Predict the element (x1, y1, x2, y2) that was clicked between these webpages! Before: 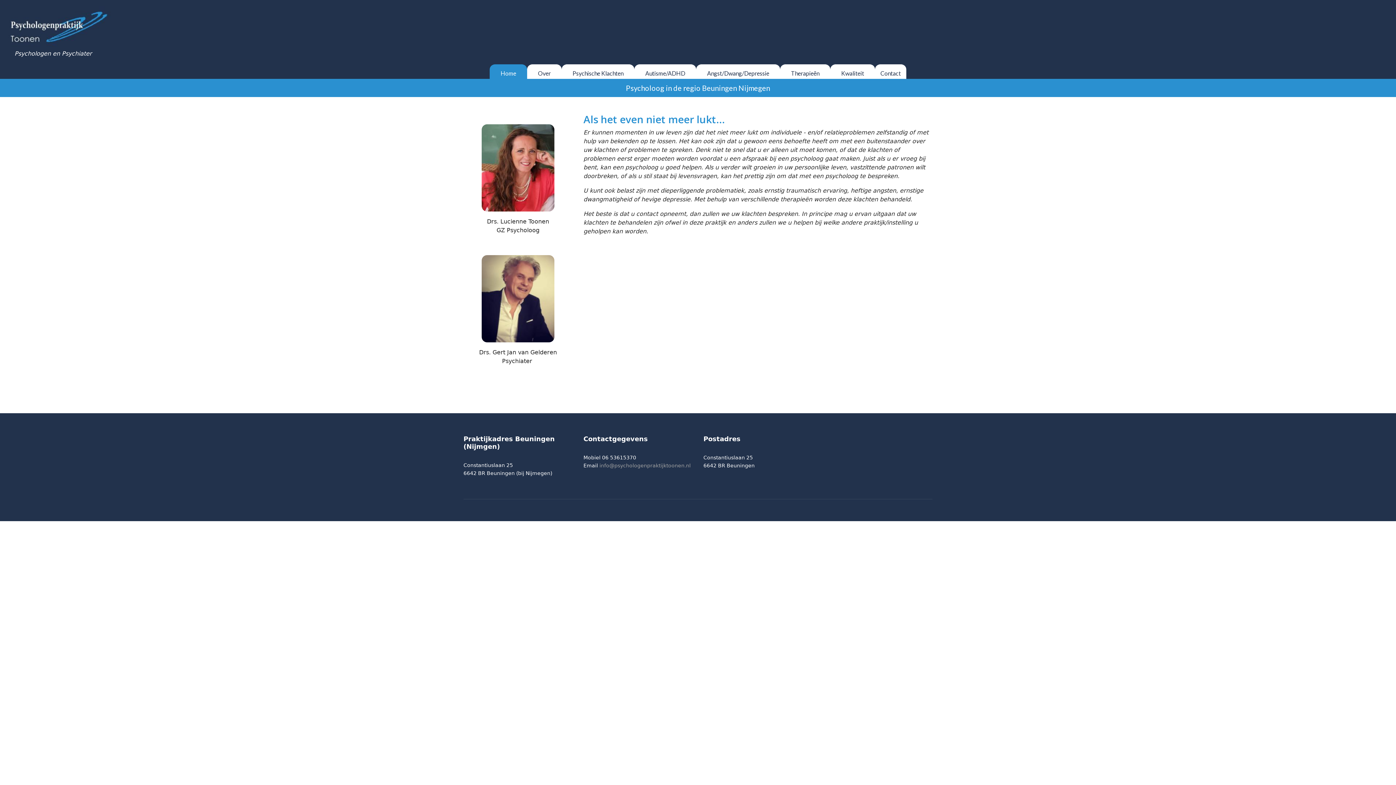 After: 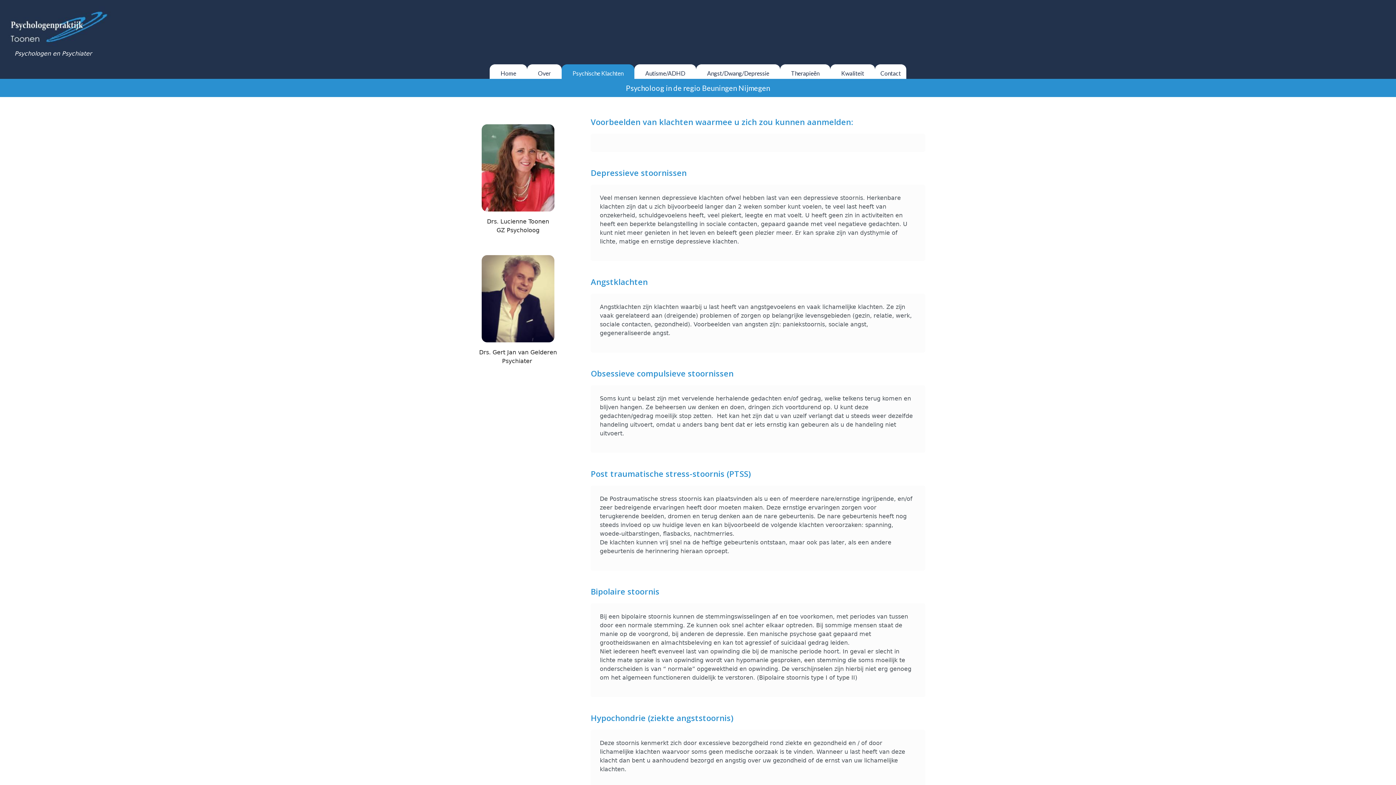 Action: label: Psychische Klachten bbox: (561, 64, 634, 78)